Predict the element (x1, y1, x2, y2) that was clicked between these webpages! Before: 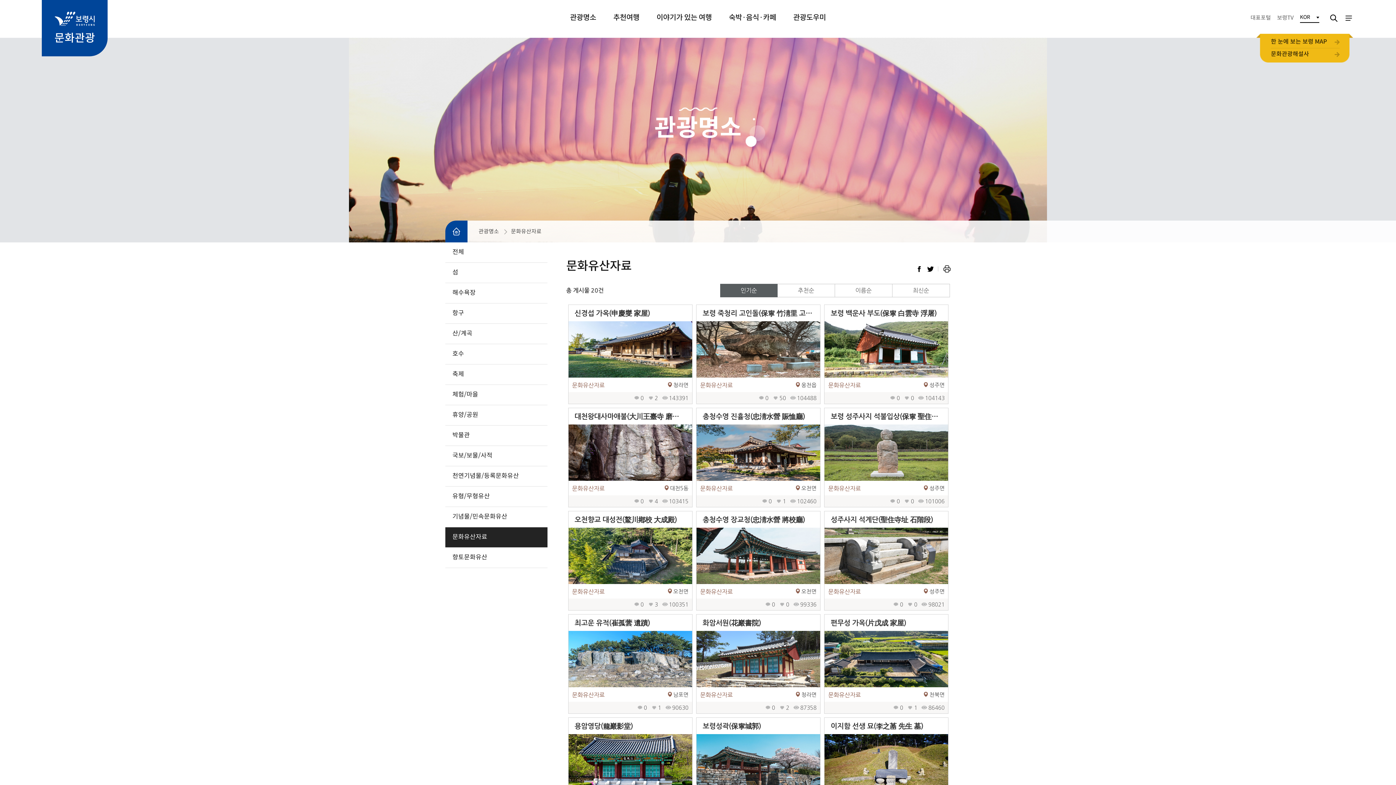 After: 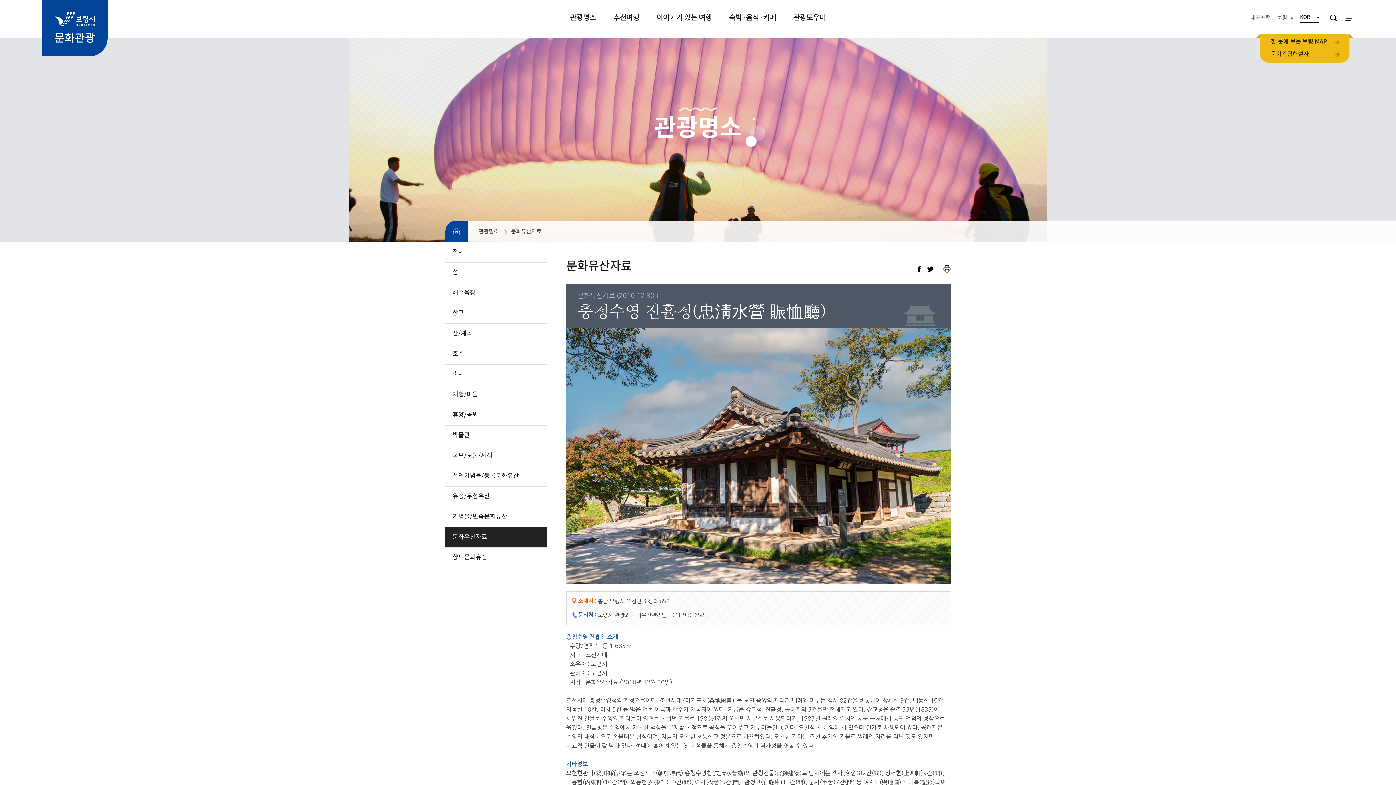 Action: bbox: (696, 408, 820, 507) label: 충청수영 진휼청(忠淸水營 賑恤廳)

문화유산자료
오천면
0
1
102460